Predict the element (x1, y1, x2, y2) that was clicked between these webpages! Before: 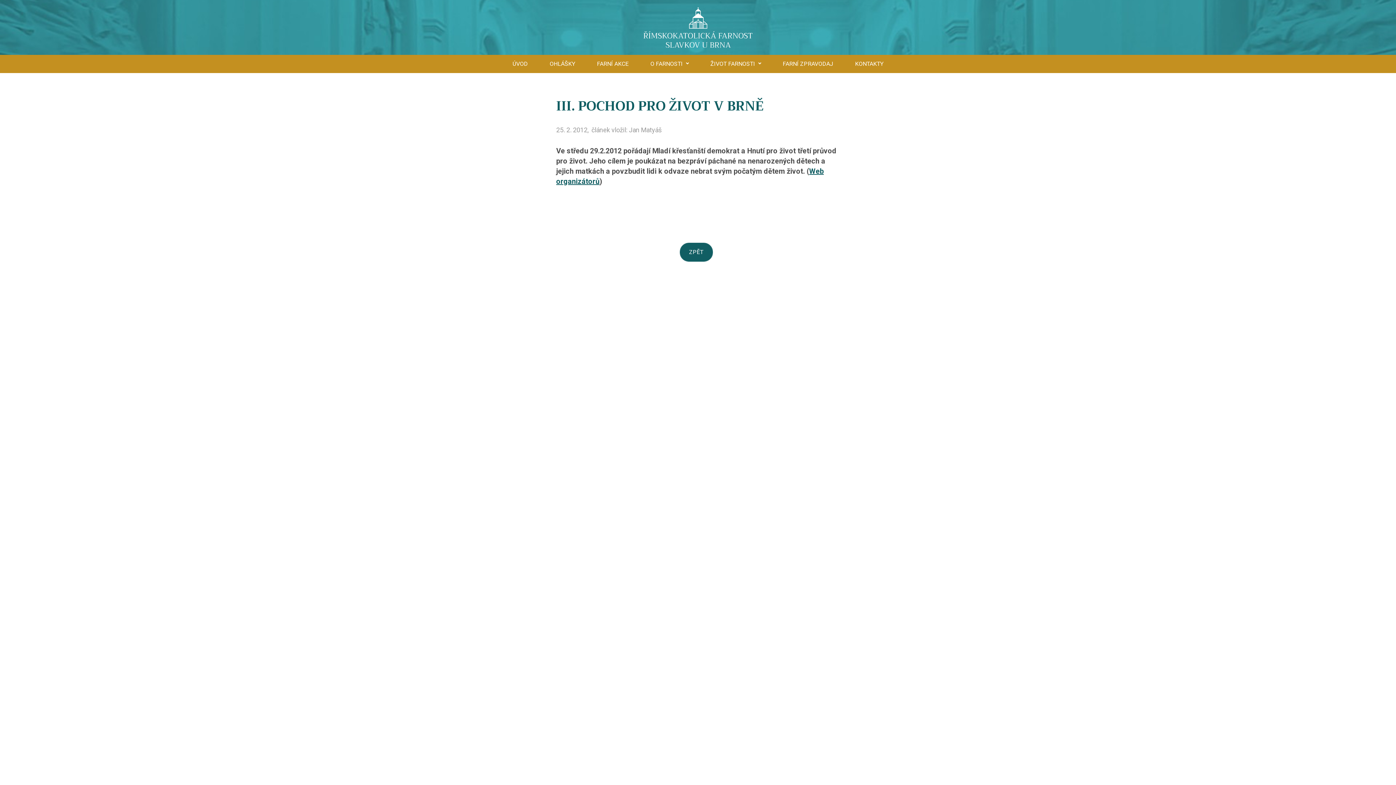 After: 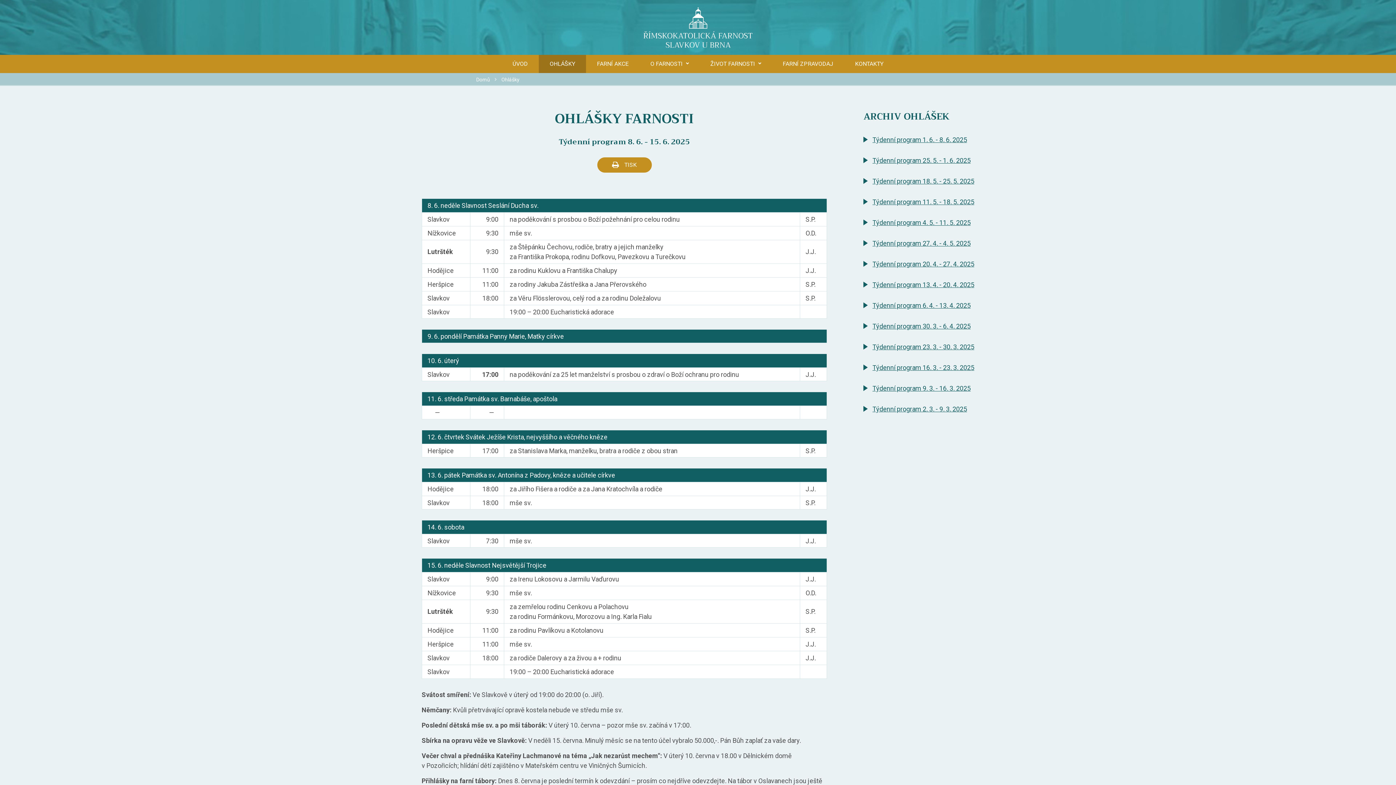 Action: label: OHLÁŠKY bbox: (538, 54, 586, 72)